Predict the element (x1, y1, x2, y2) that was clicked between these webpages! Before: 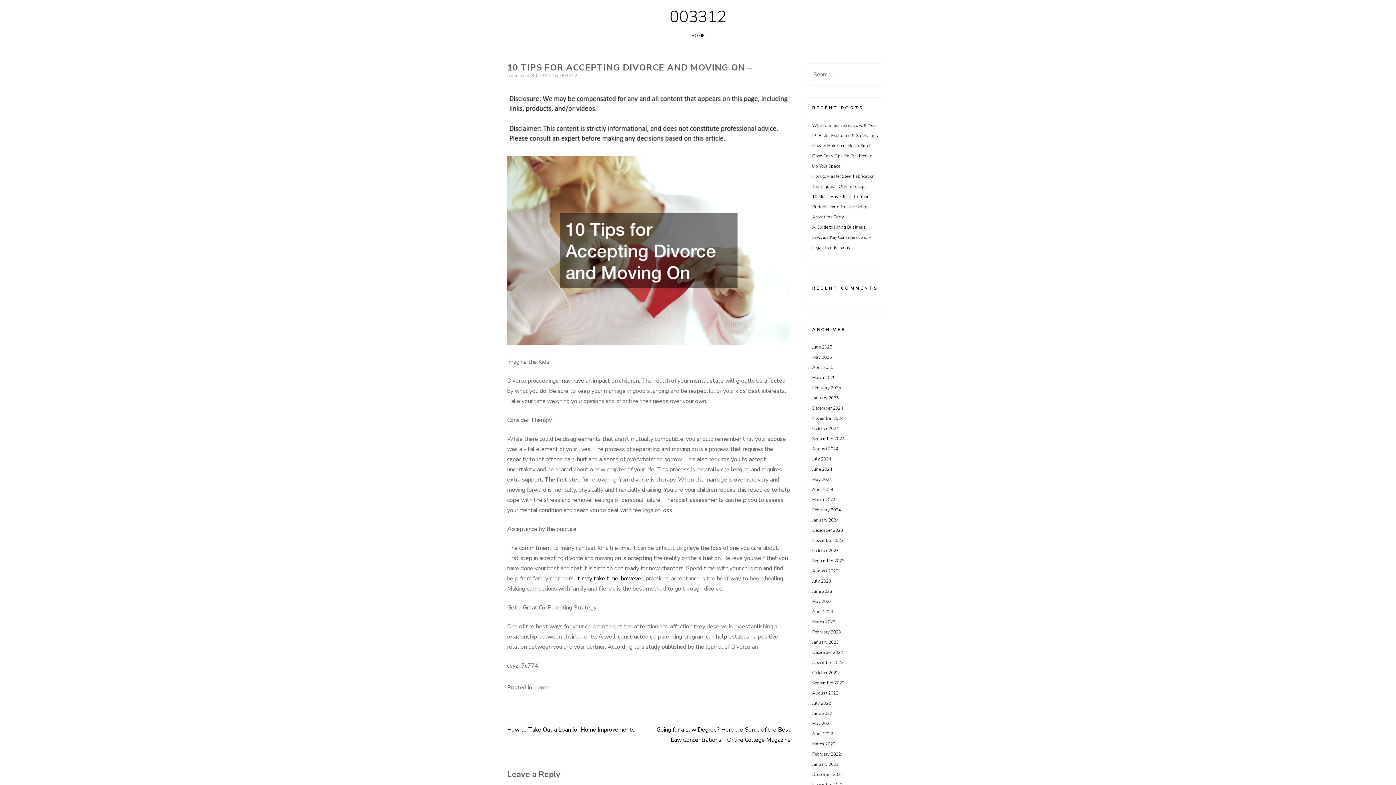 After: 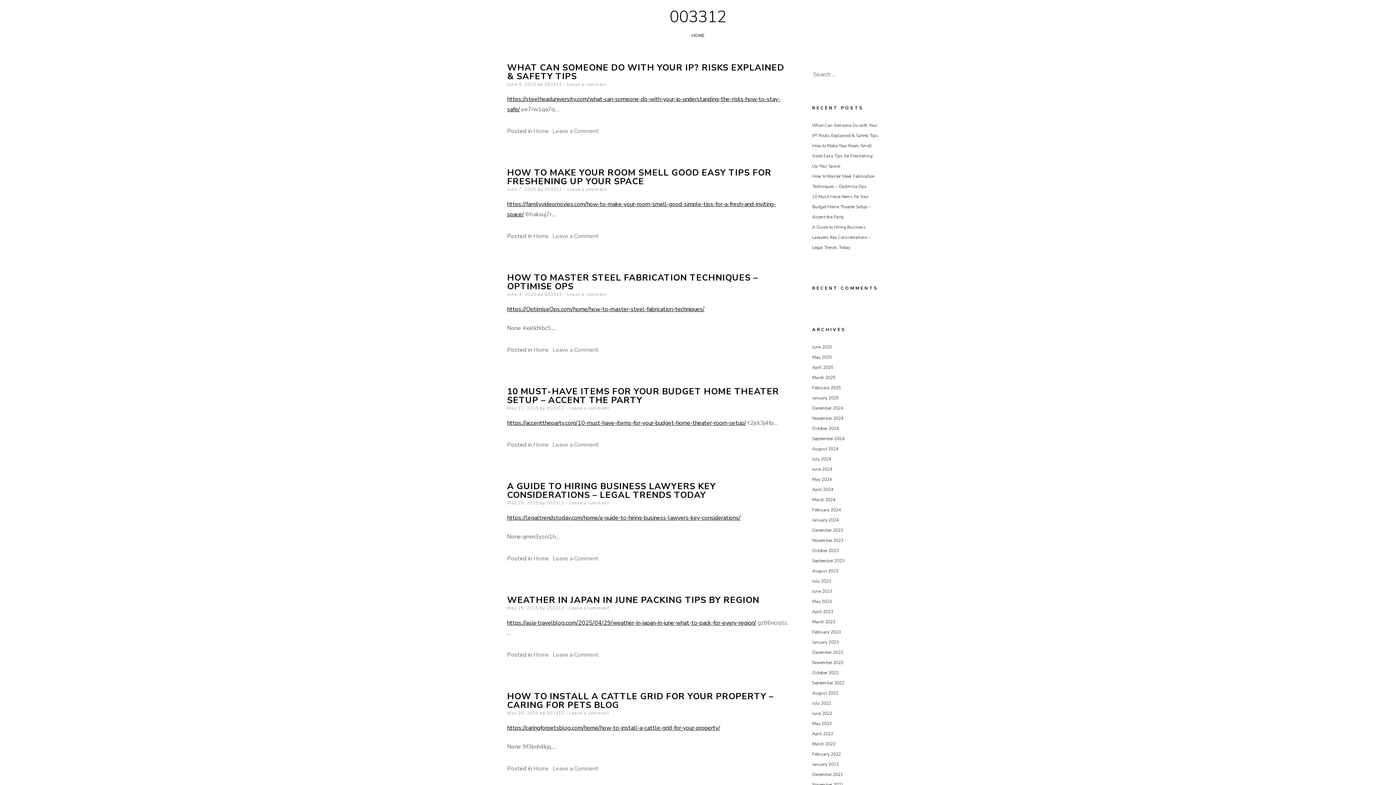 Action: label: 003312 bbox: (669, 6, 726, 28)